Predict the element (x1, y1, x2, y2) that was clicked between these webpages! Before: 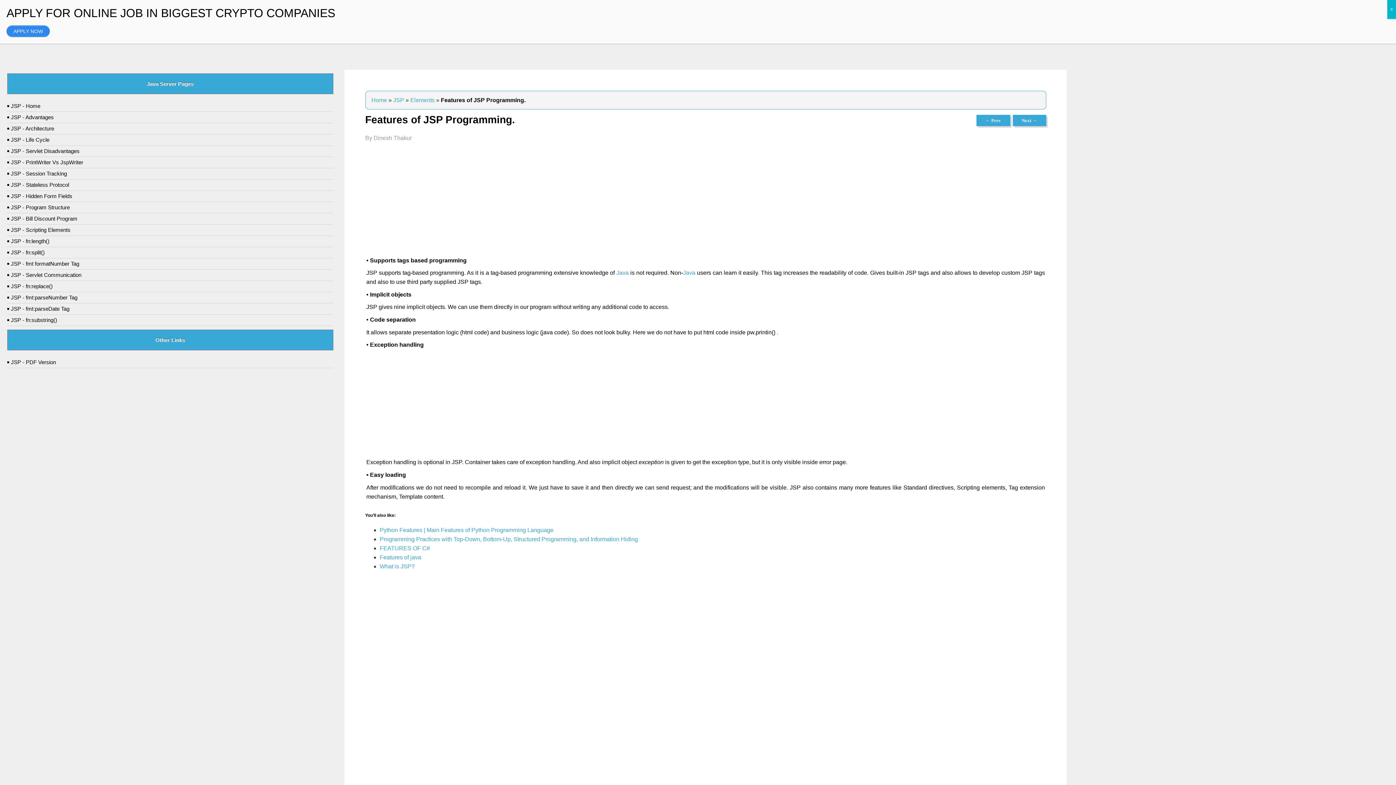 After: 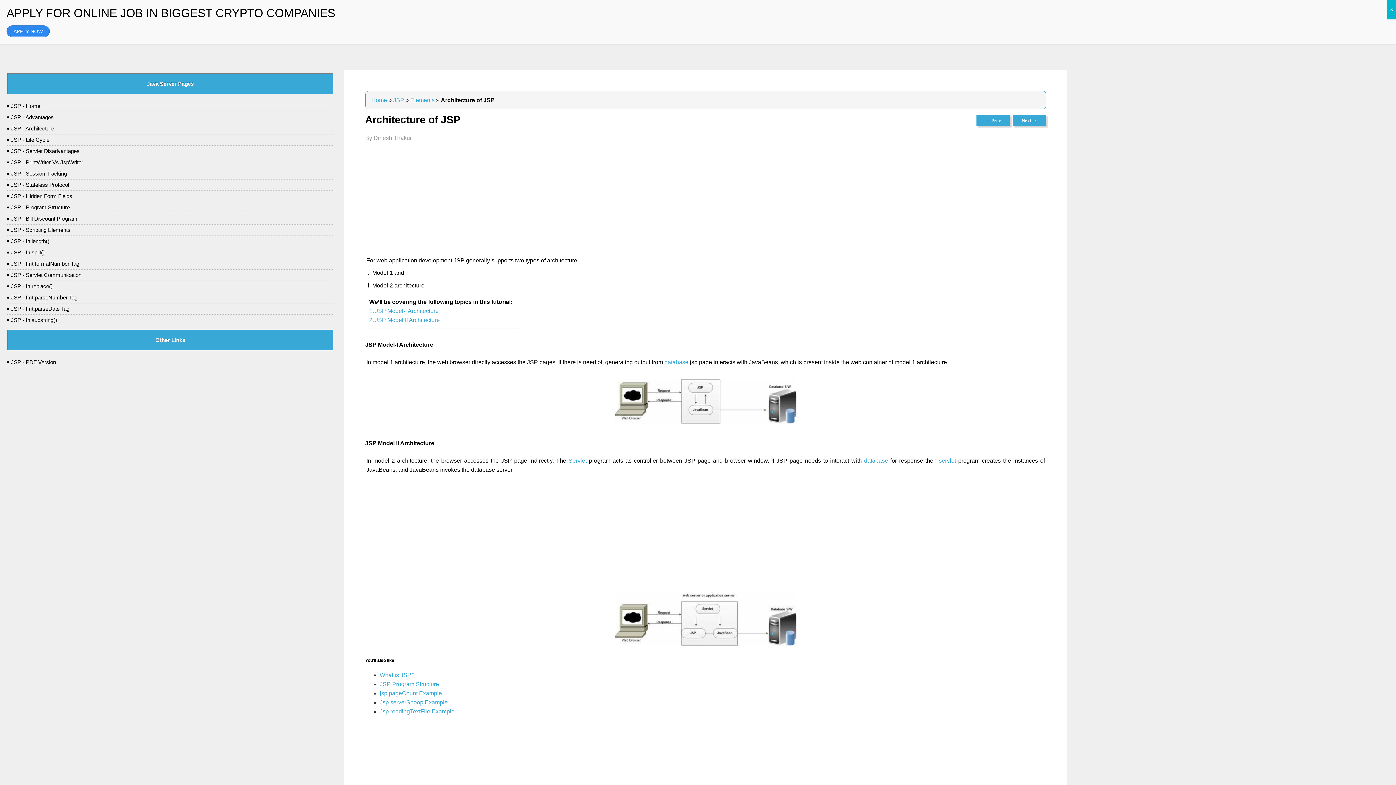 Action: bbox: (1012, 114, 1046, 126) label: Next →